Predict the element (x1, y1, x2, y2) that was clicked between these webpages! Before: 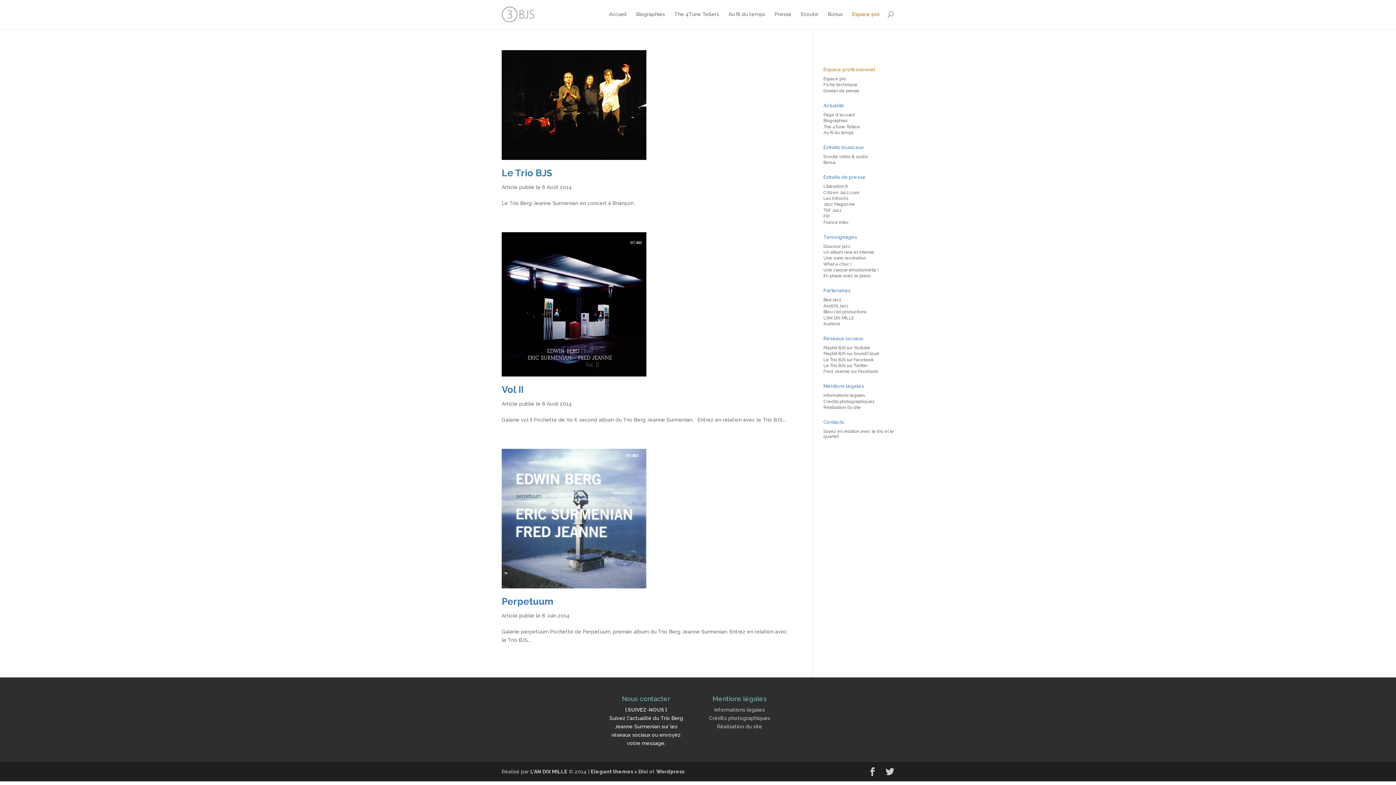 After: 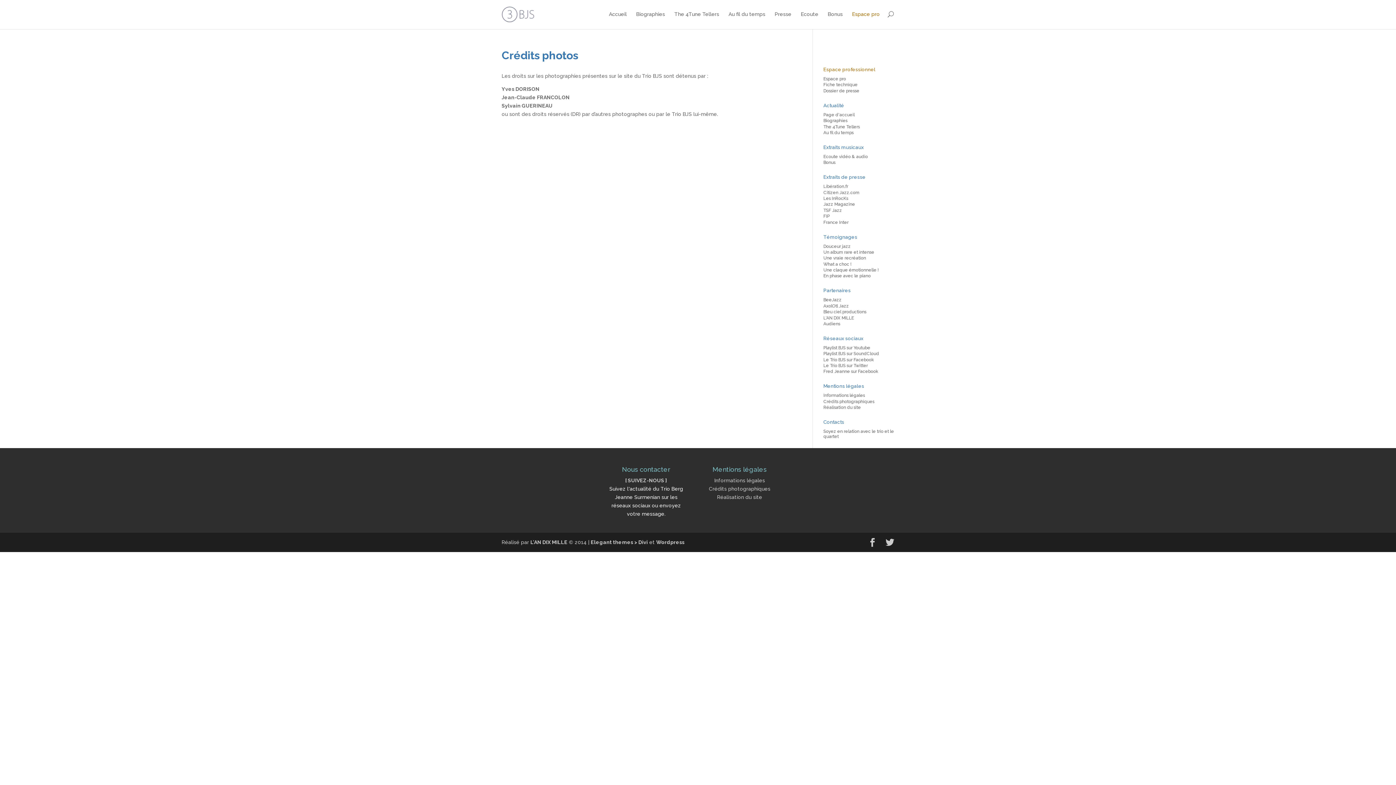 Action: bbox: (709, 715, 770, 721) label: Crédits photographiques